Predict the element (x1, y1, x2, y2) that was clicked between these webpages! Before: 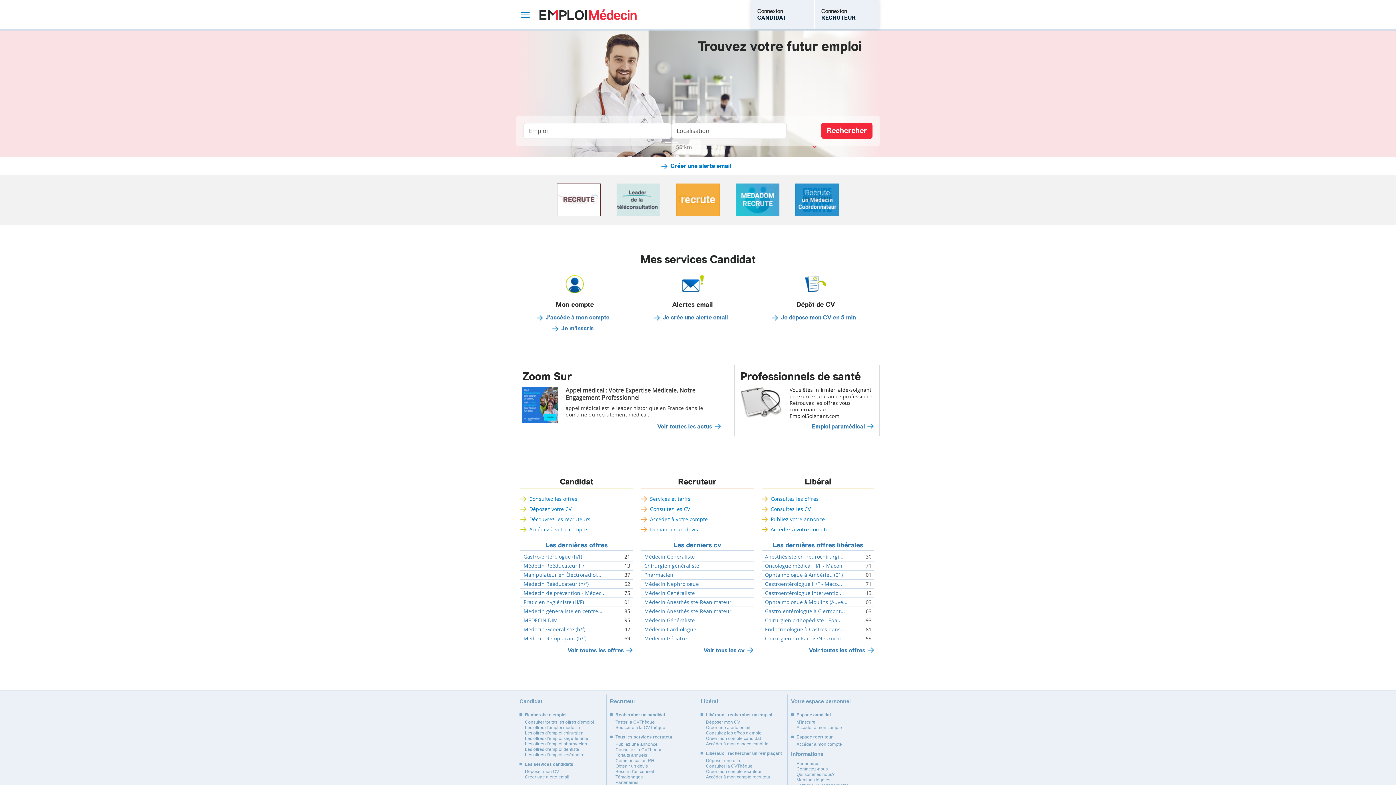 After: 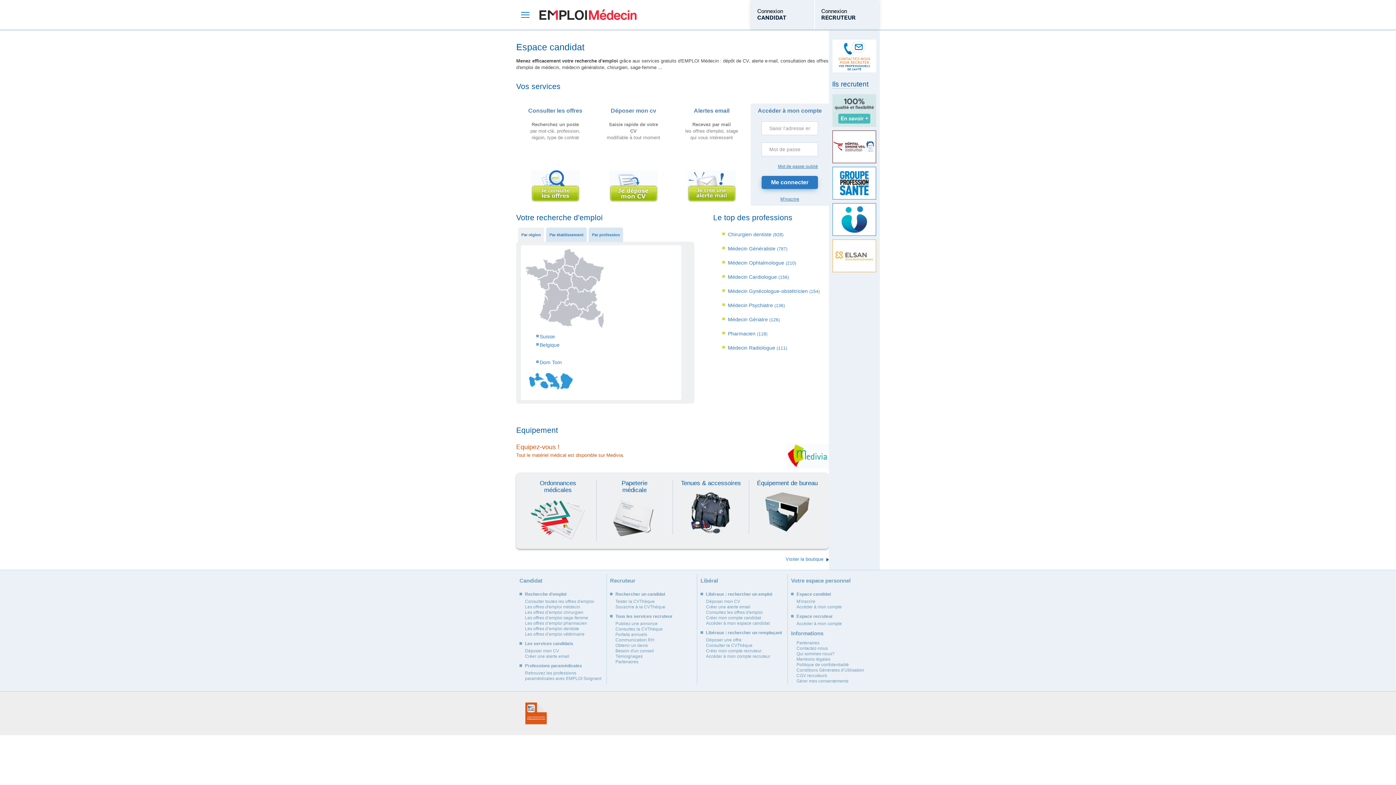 Action: bbox: (706, 741, 769, 746) label: Accéder à mon espace candidat